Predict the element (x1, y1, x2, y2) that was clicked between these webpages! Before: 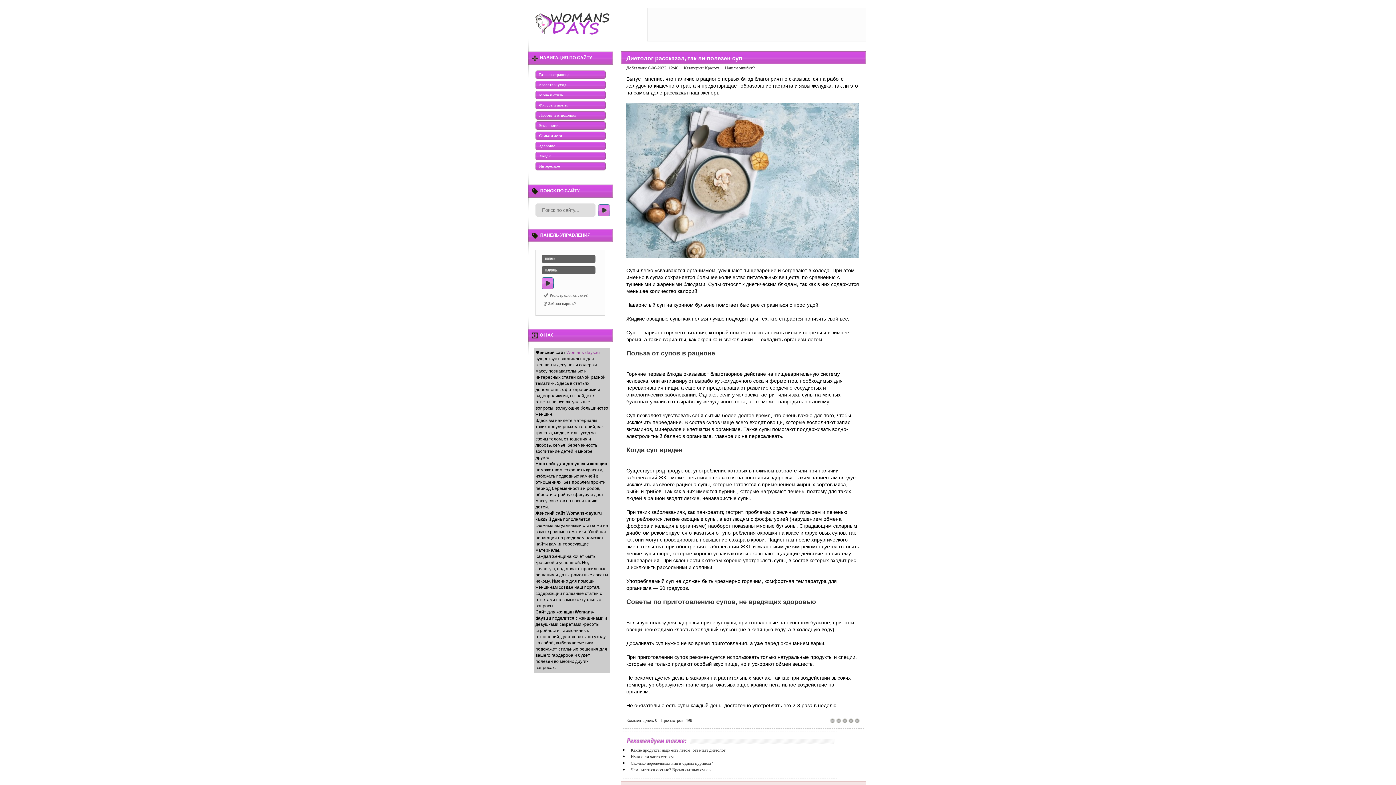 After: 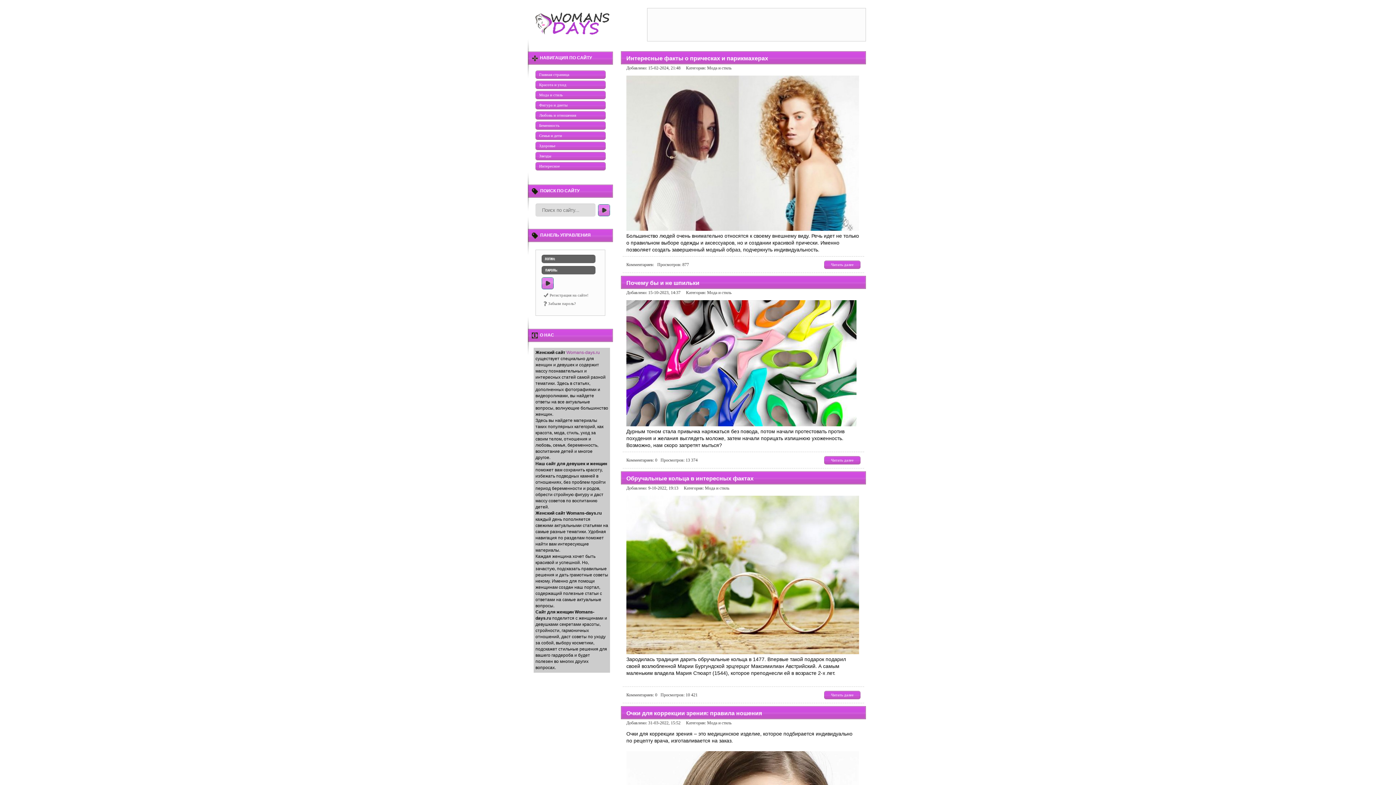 Action: label: Мода и стиль bbox: (535, 90, 609, 99)